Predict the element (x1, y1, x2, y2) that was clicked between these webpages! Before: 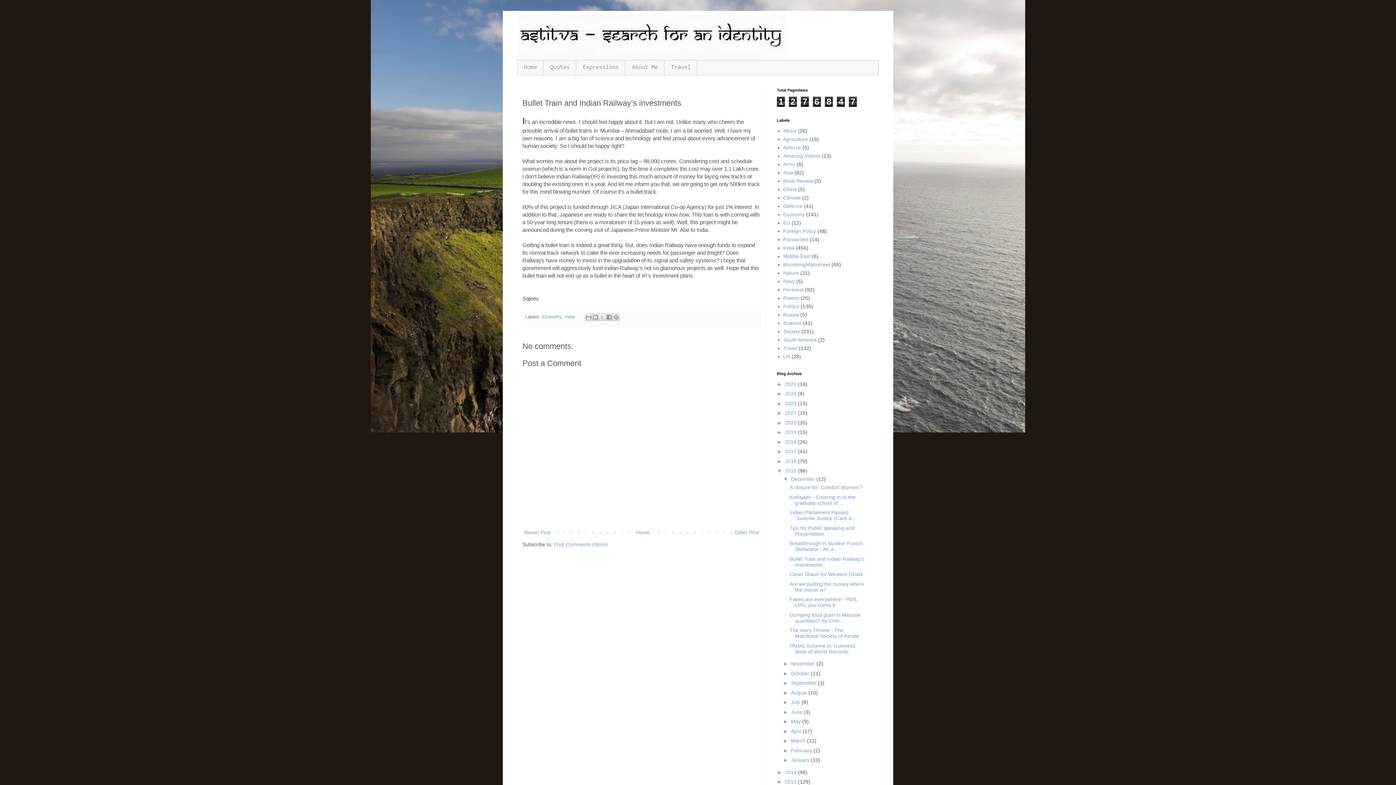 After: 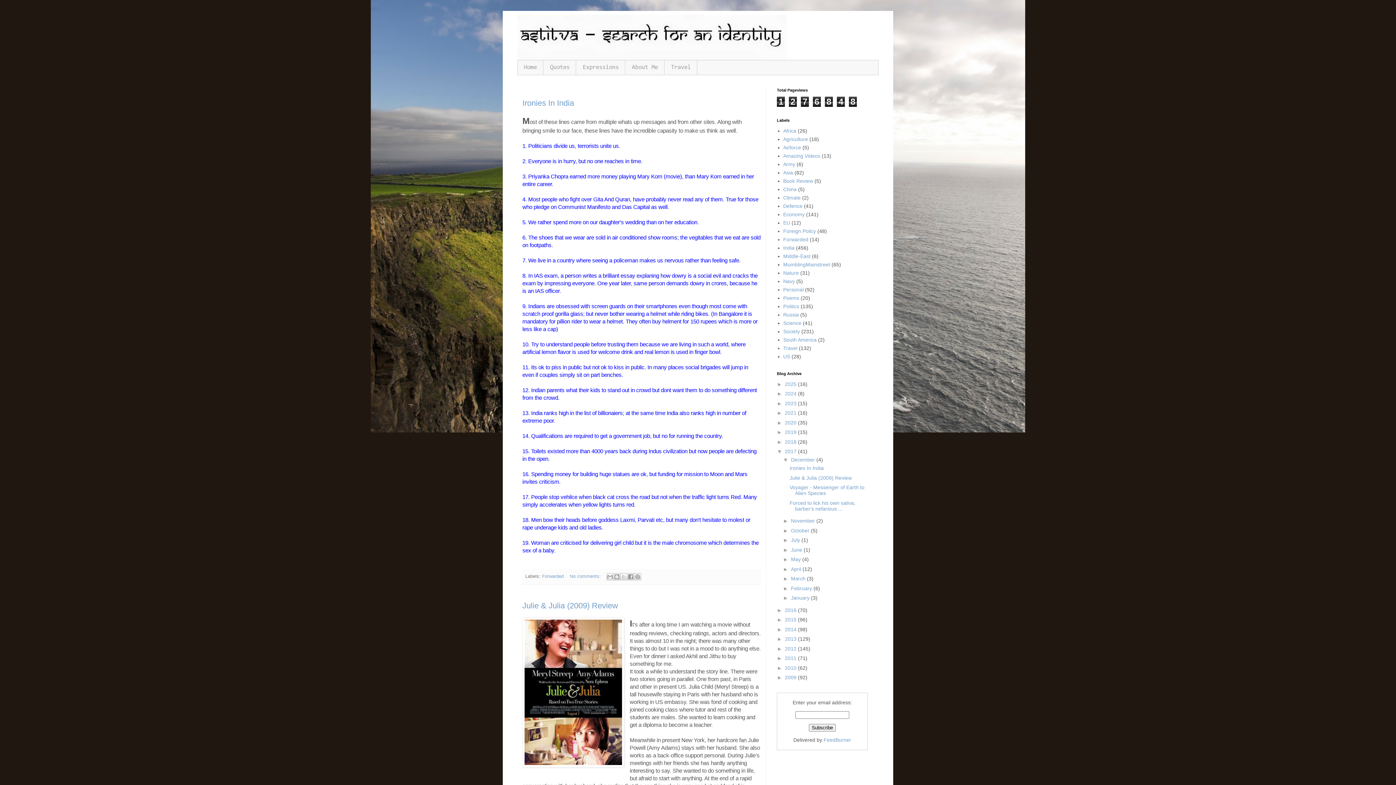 Action: bbox: (785, 448, 798, 454) label: 2017 